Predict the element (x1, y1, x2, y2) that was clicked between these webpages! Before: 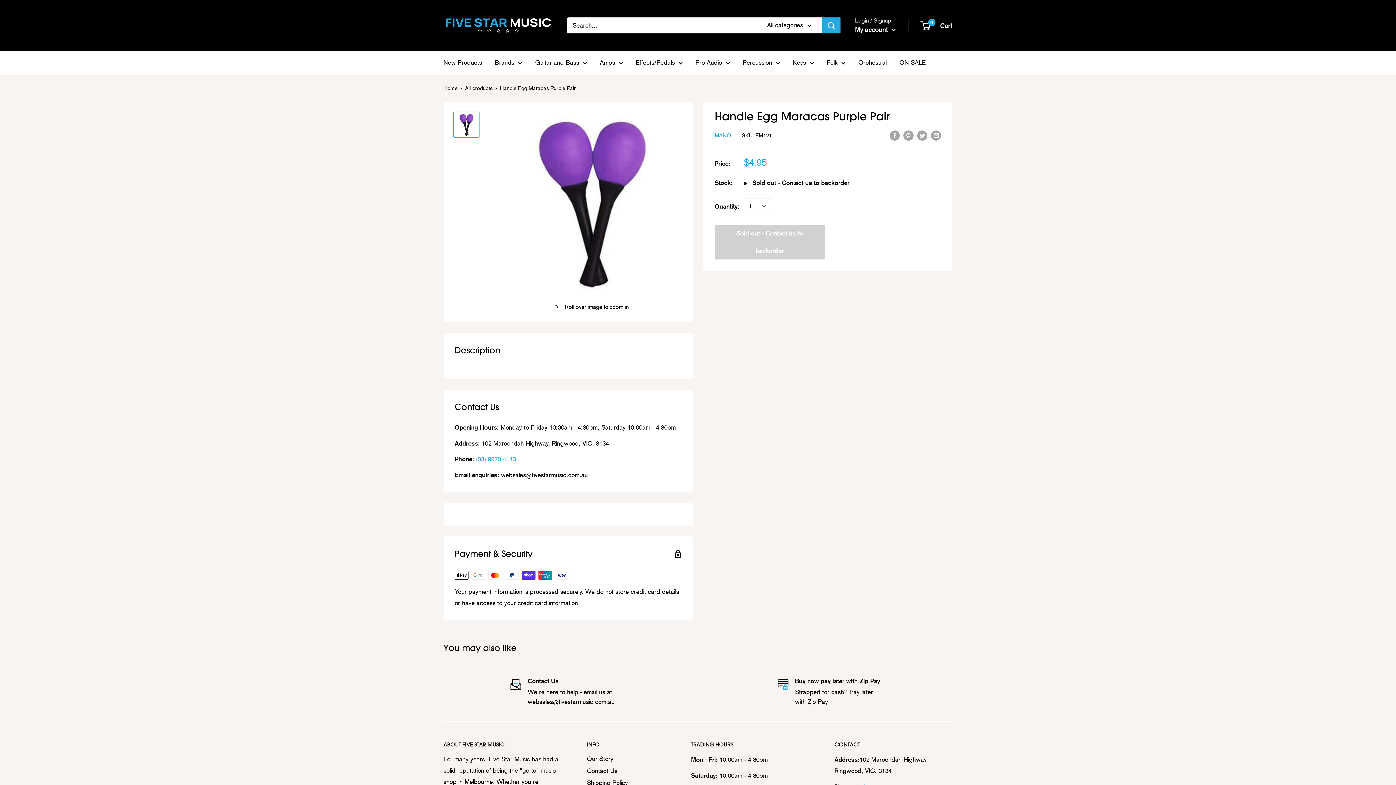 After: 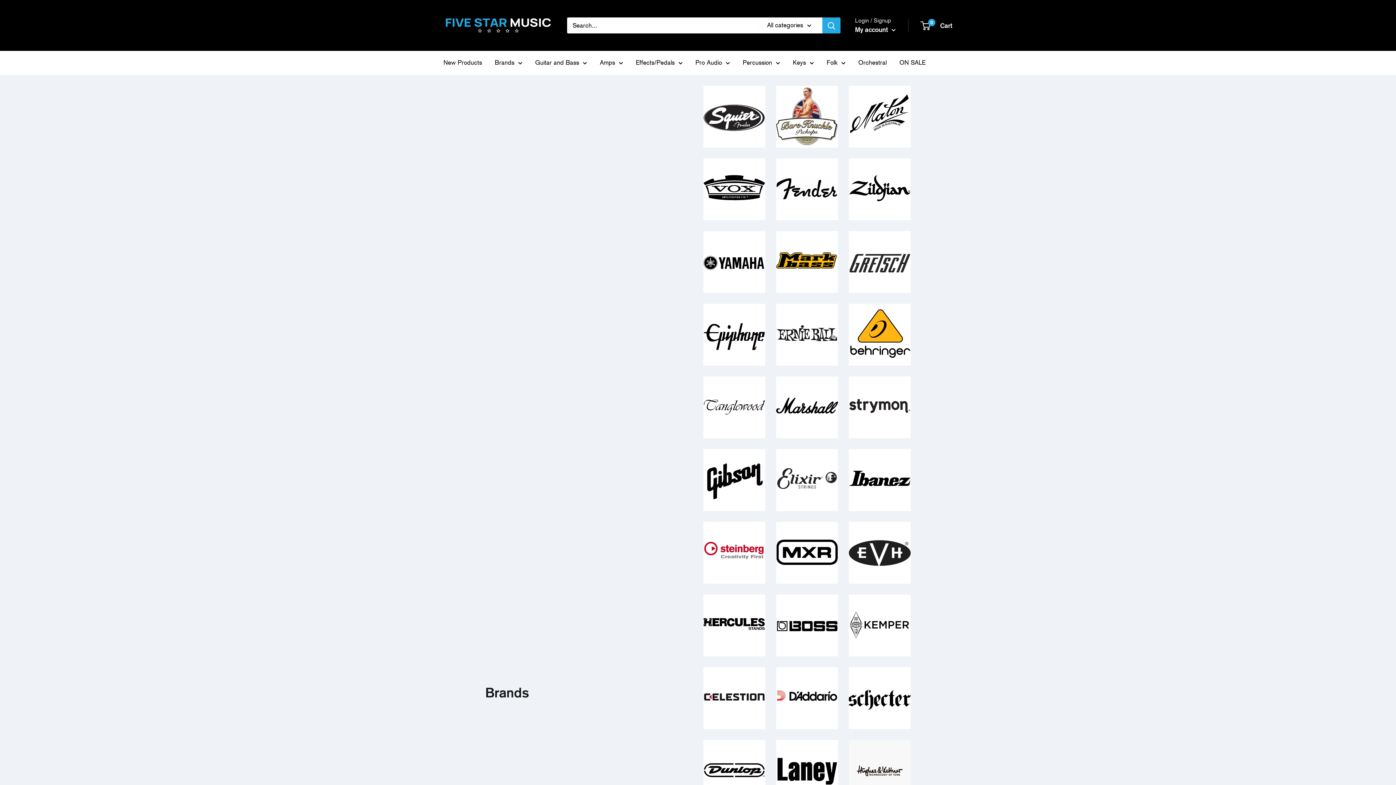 Action: label: Brands bbox: (494, 57, 522, 68)